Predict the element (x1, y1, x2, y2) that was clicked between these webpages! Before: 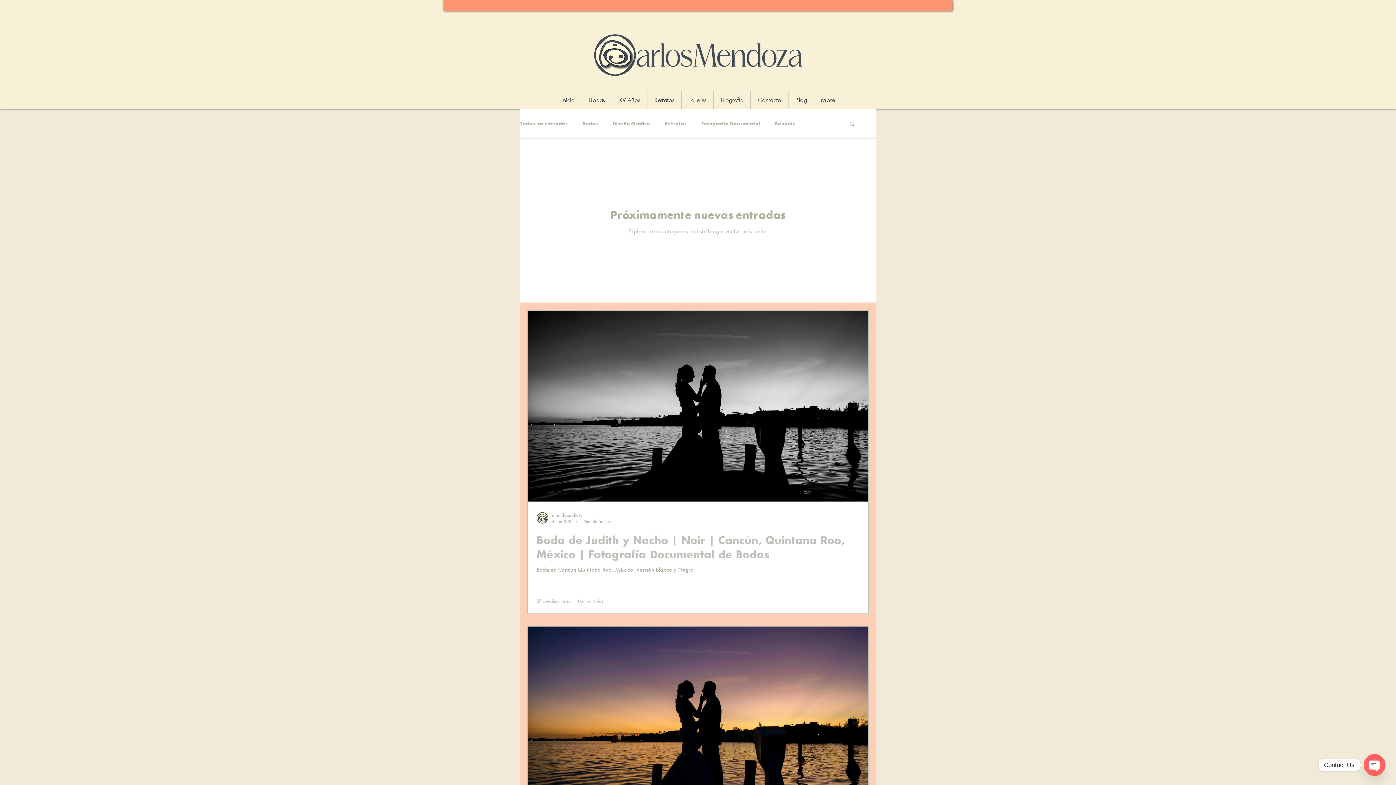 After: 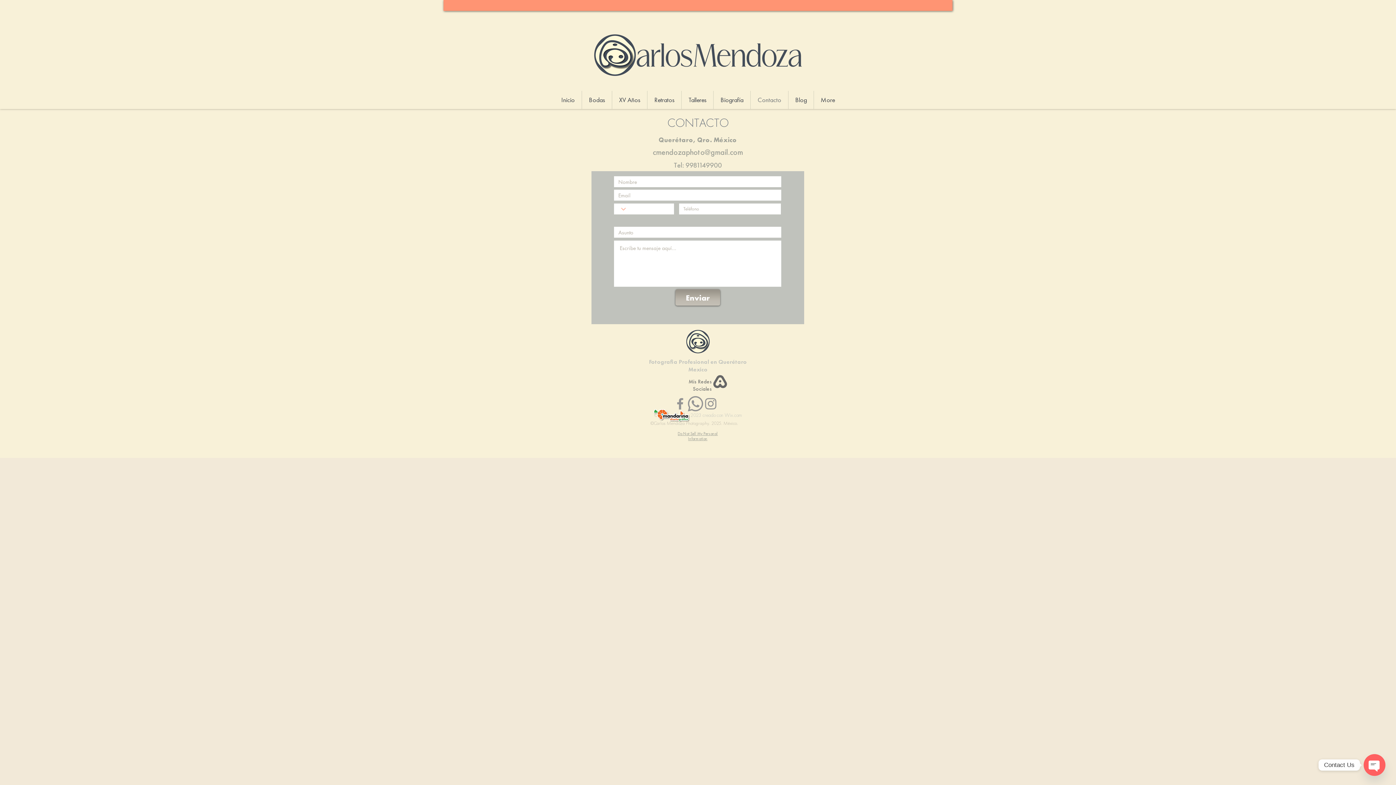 Action: bbox: (750, 90, 788, 109) label: Contacto